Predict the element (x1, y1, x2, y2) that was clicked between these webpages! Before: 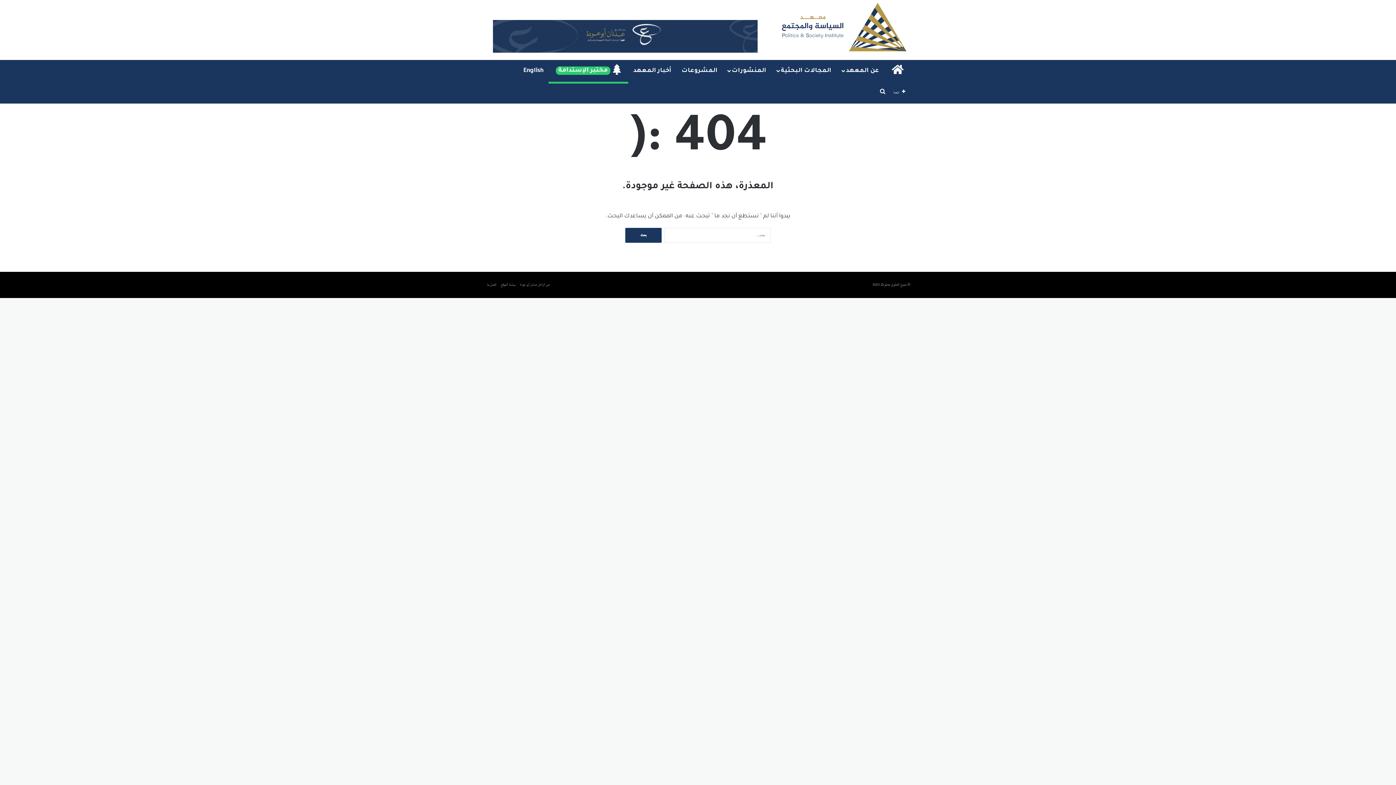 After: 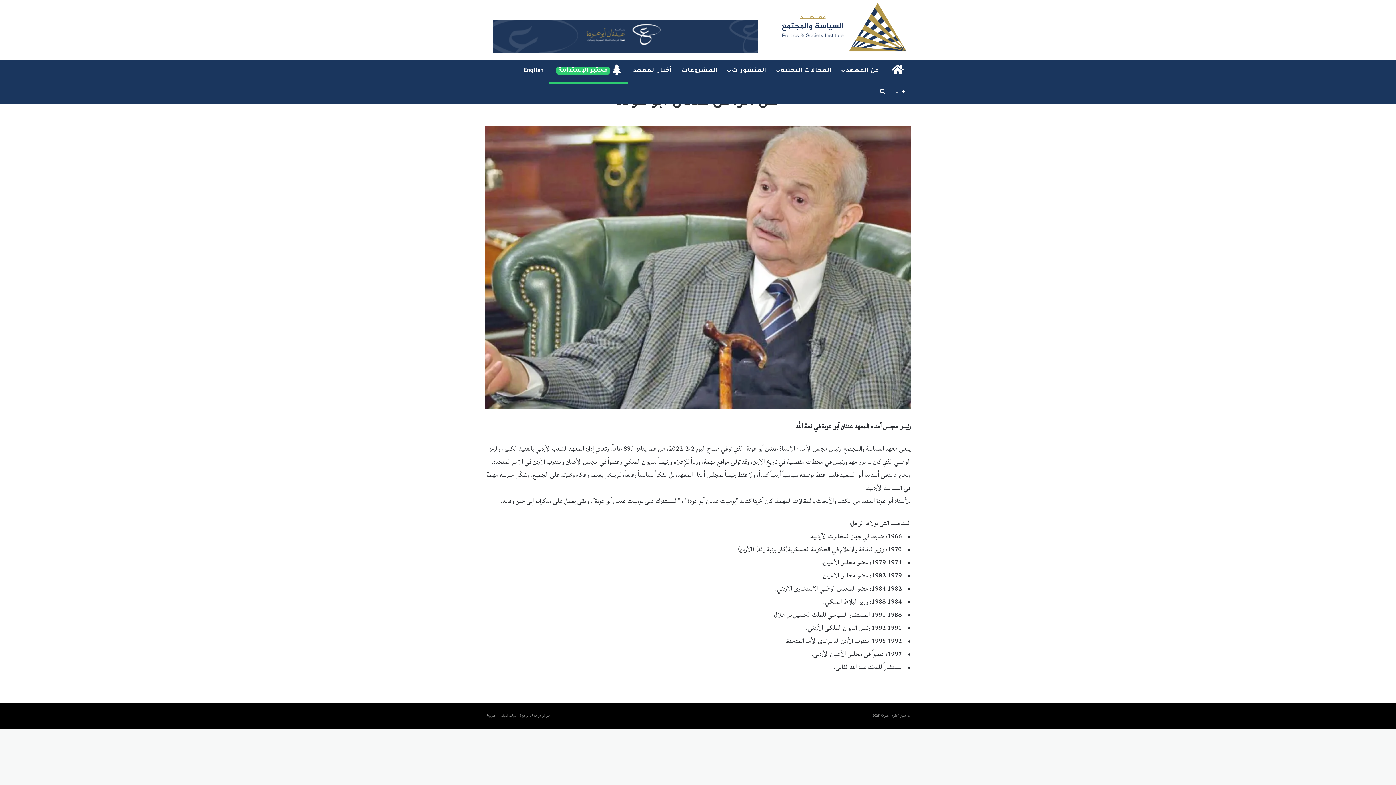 Action: label:  عن الراحل عدنان أبو عودة bbox: (520, 281, 550, 288)